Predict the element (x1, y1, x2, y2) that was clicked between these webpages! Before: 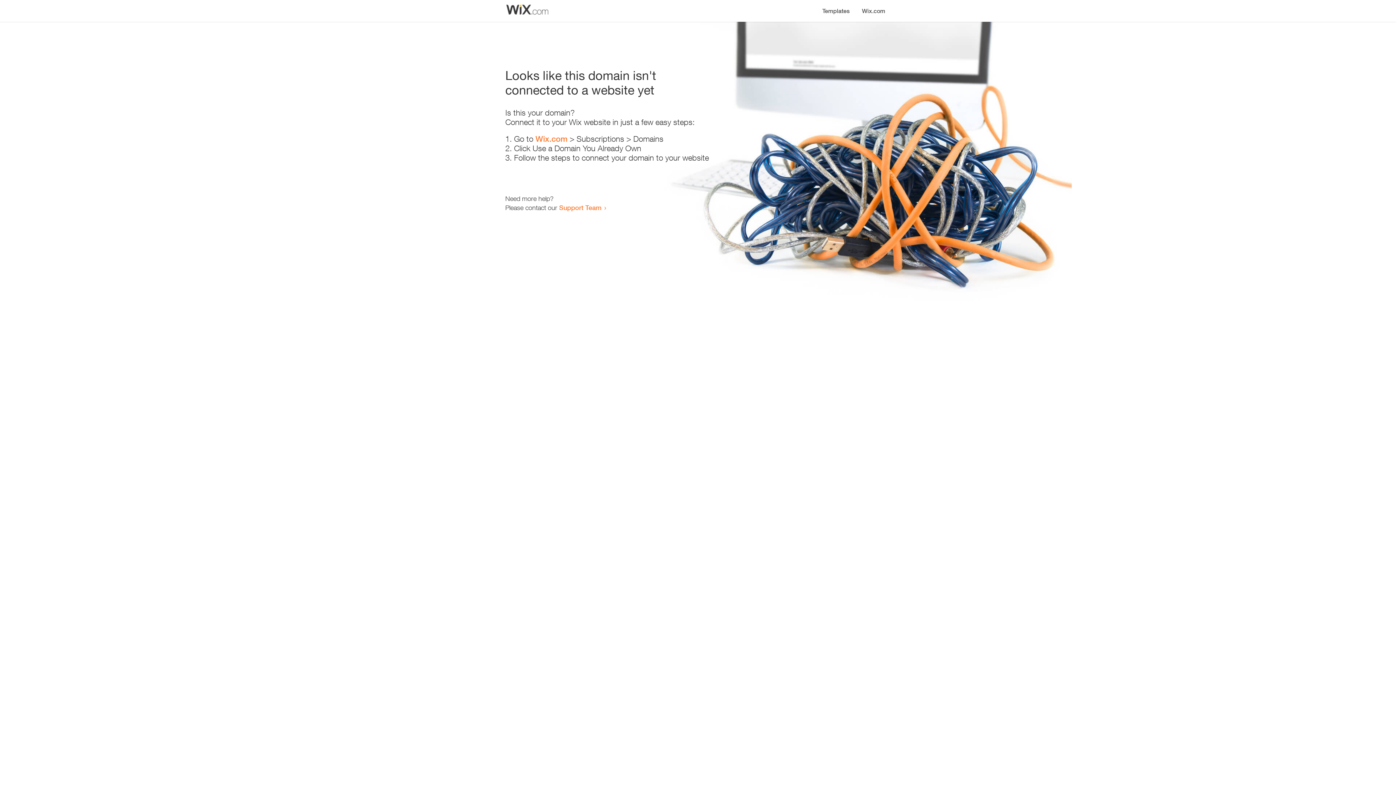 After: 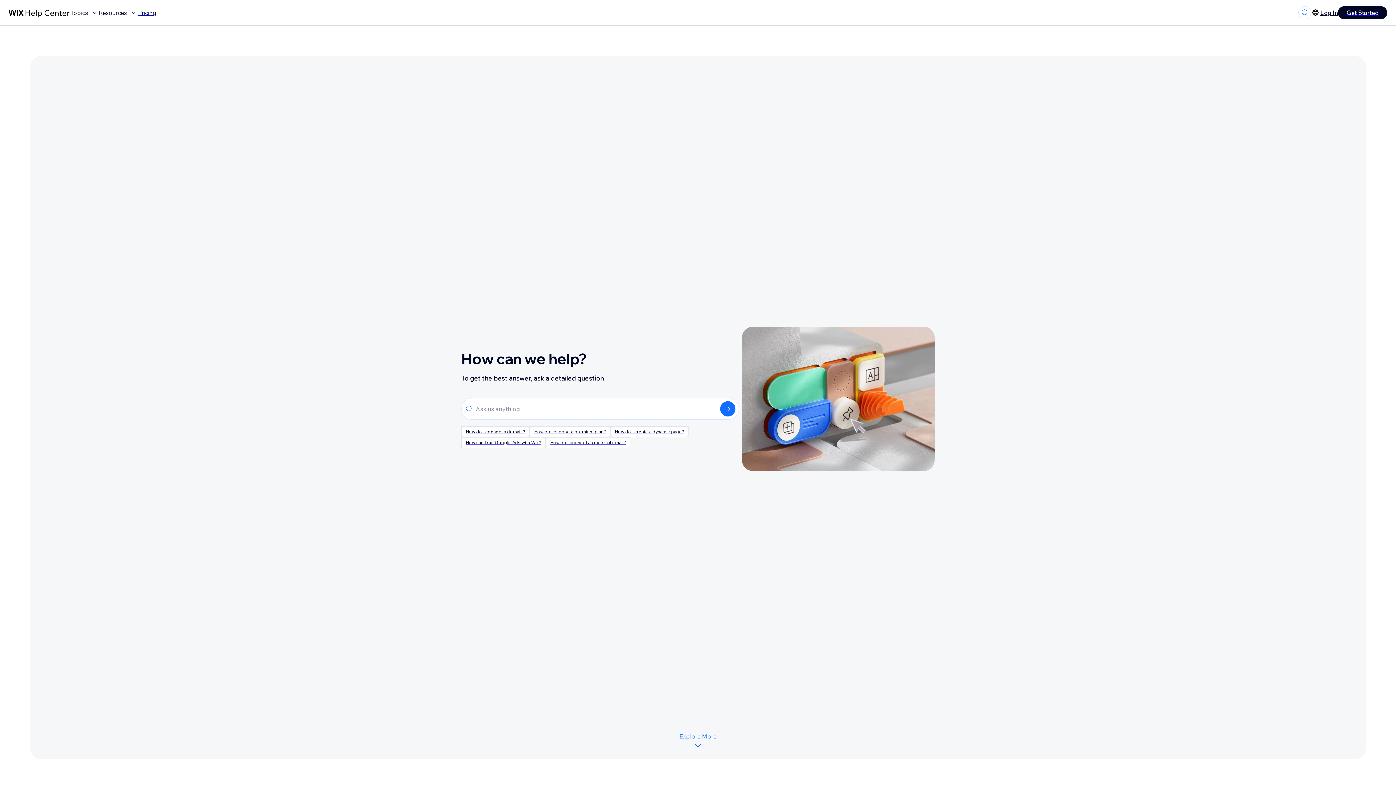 Action: bbox: (559, 203, 601, 211) label: Support Team